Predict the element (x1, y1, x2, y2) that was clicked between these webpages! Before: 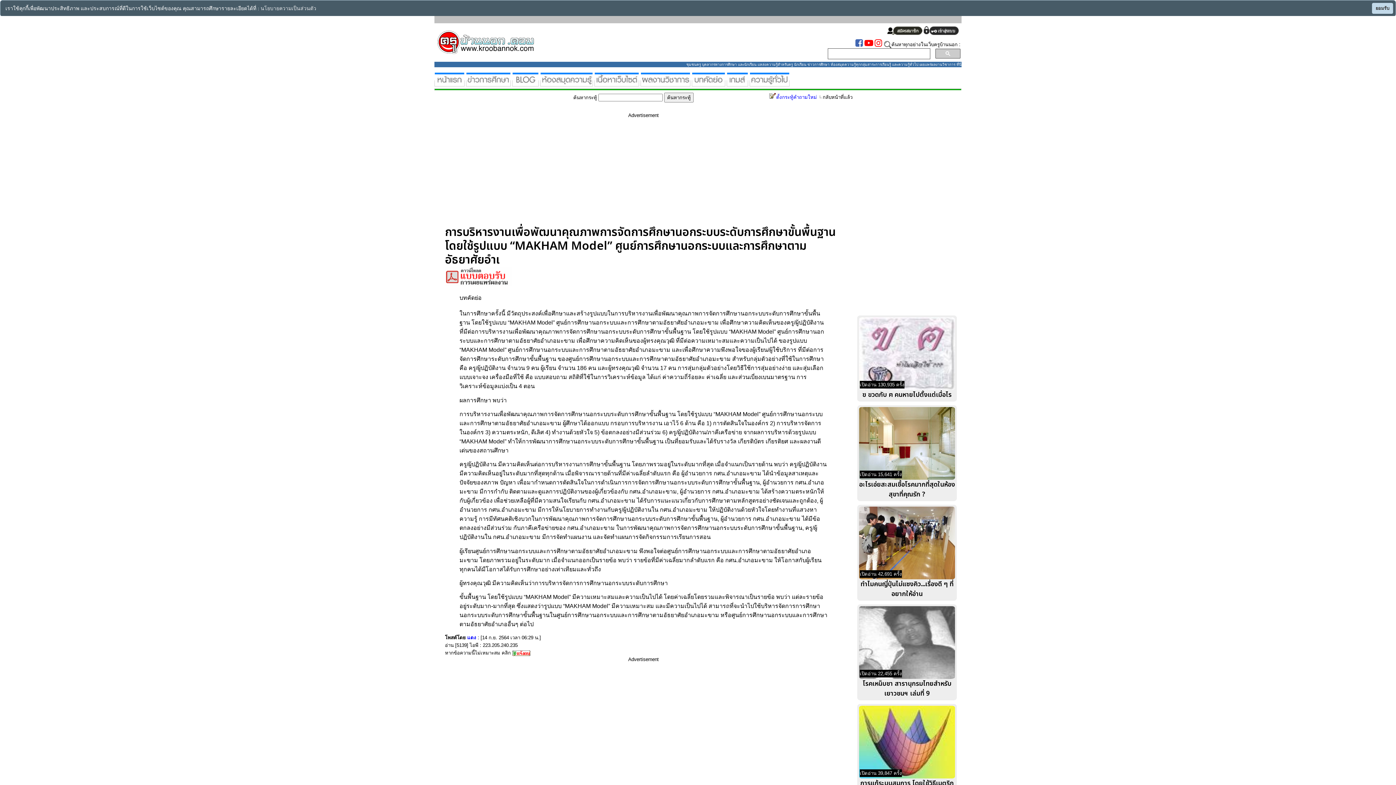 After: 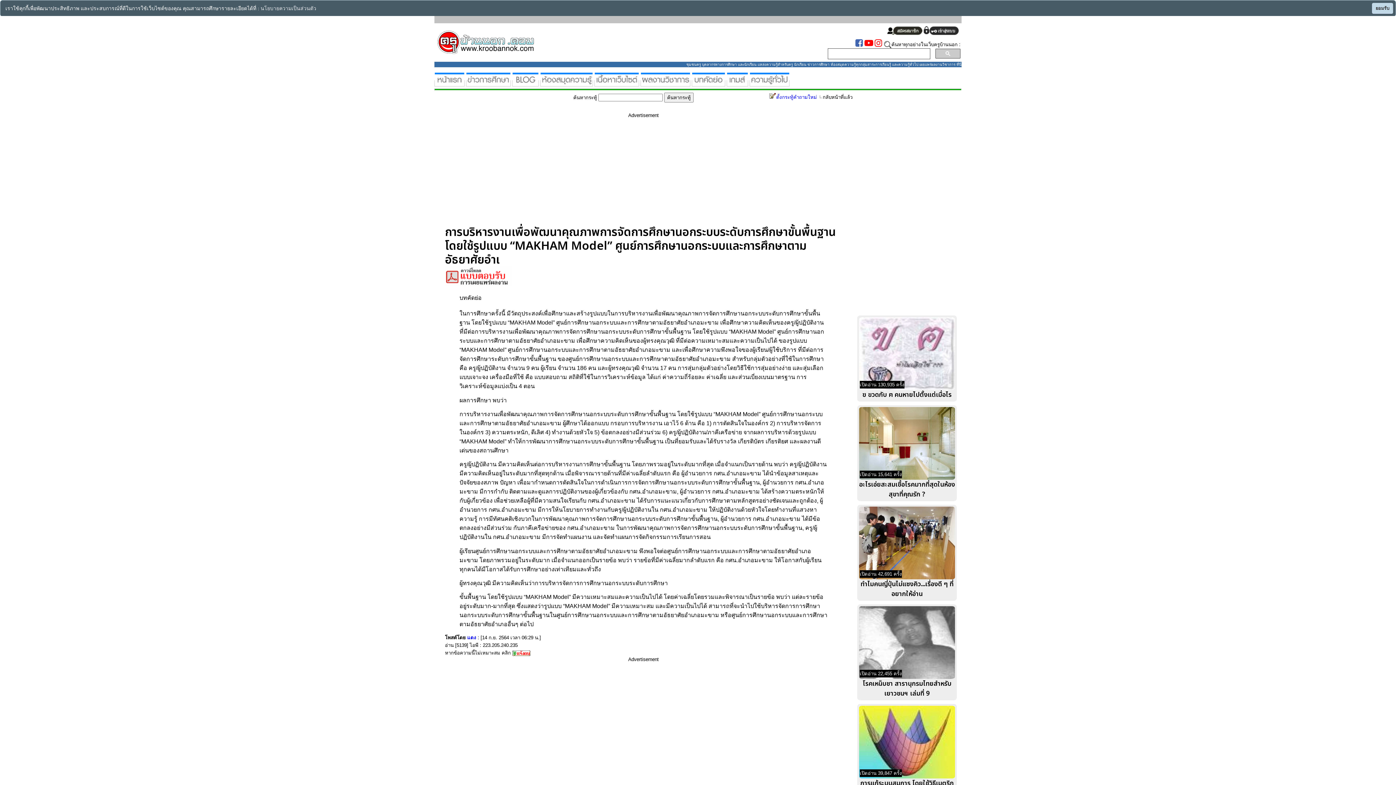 Action: bbox: (855, 41, 863, 47)